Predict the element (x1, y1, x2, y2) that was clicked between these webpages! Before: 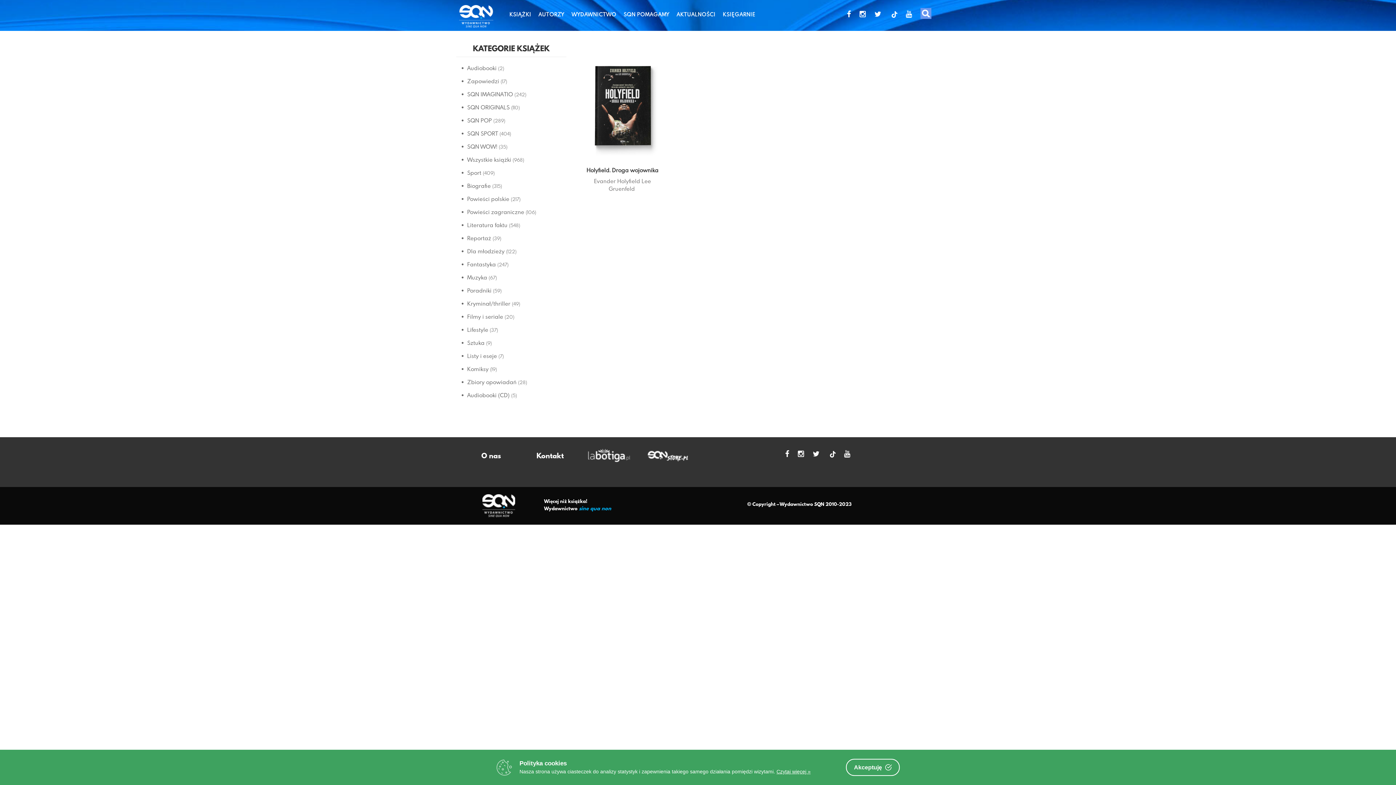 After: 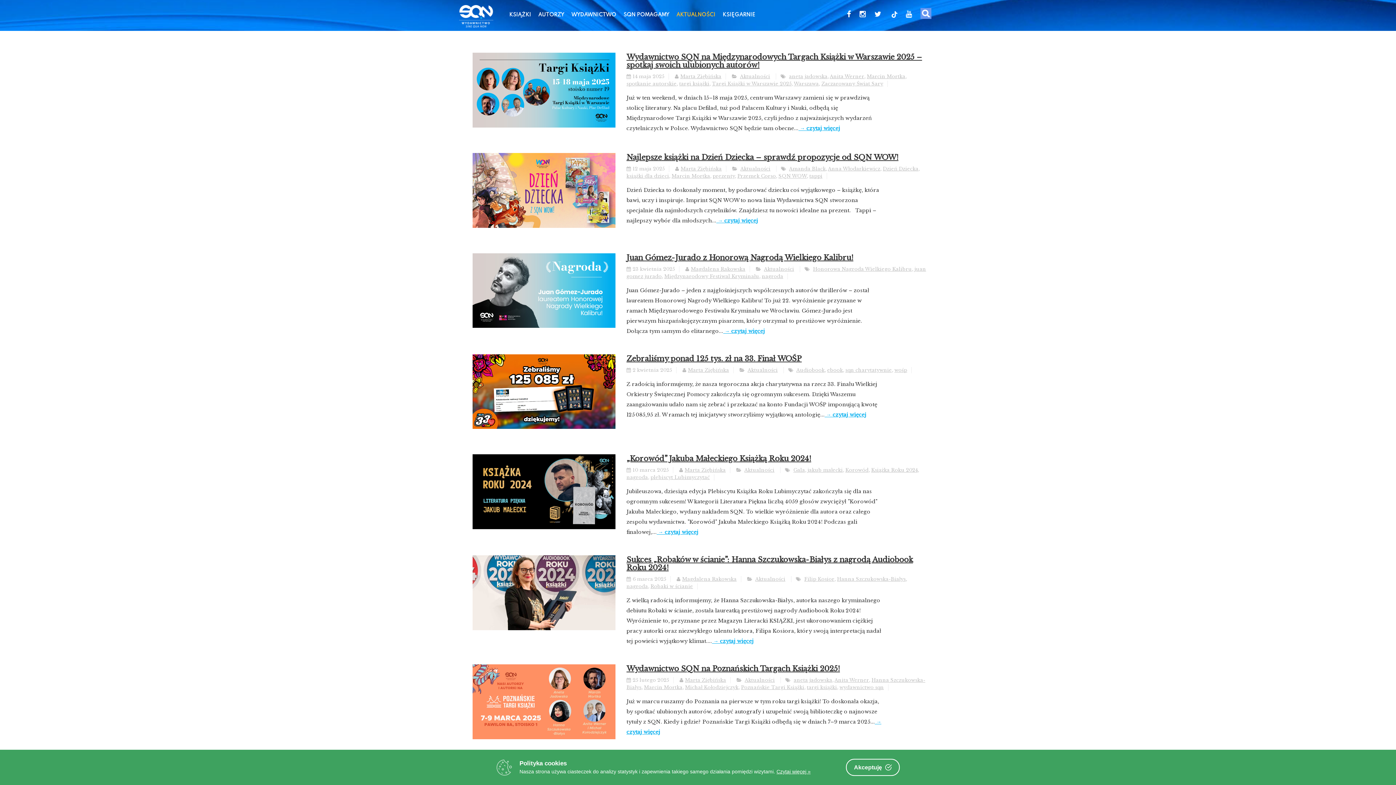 Action: bbox: (673, 0, 719, 29) label: AKTUALNOŚCI